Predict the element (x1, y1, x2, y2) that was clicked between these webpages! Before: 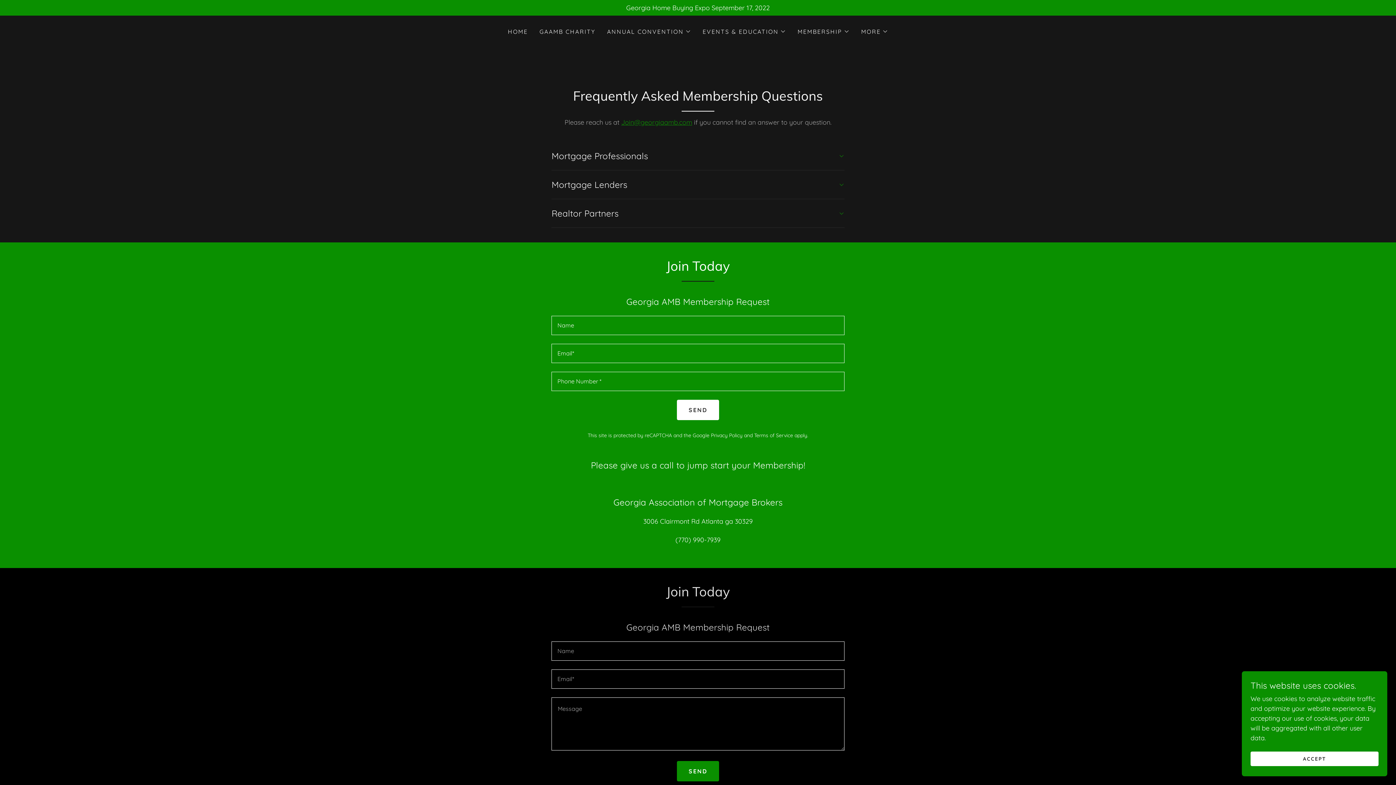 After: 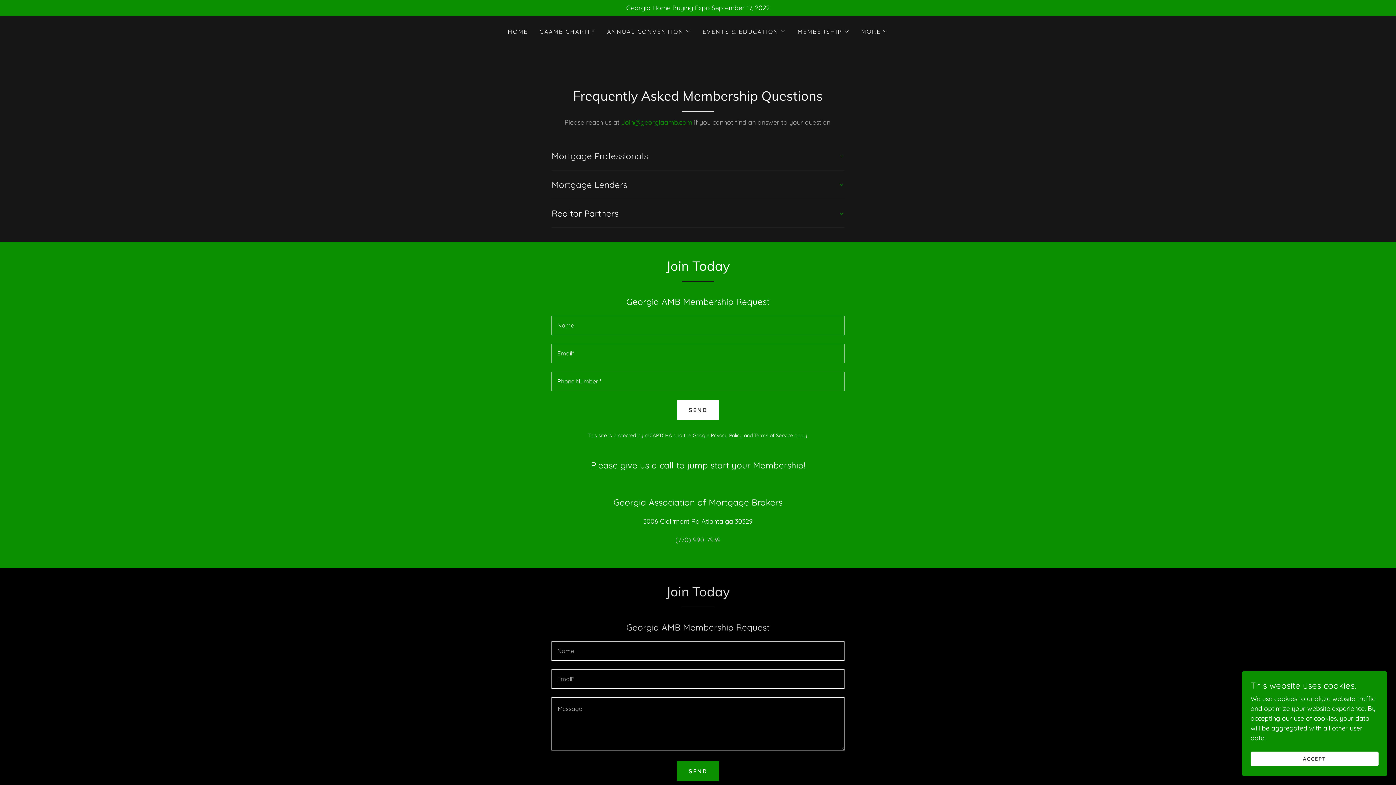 Action: label: (770) 990-7939 bbox: (675, 536, 720, 544)